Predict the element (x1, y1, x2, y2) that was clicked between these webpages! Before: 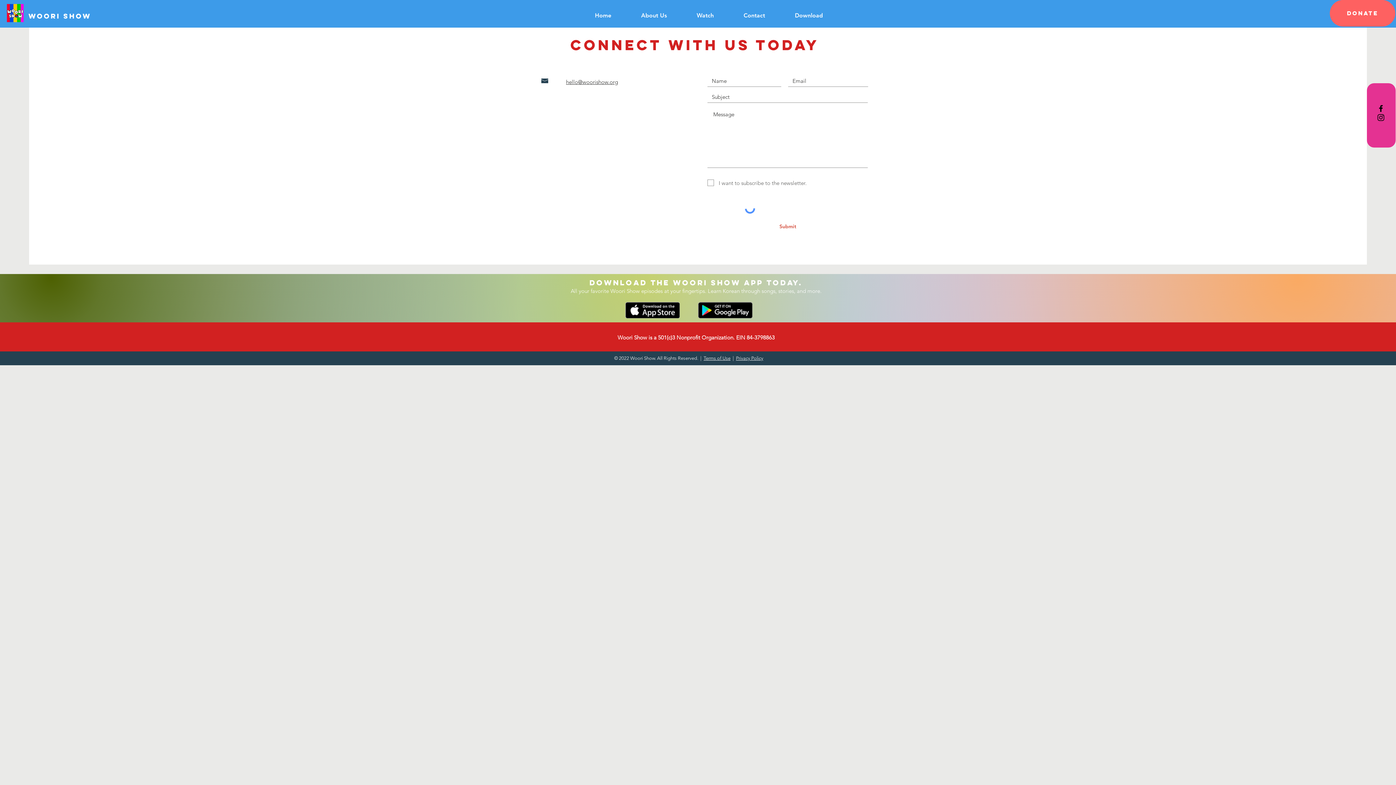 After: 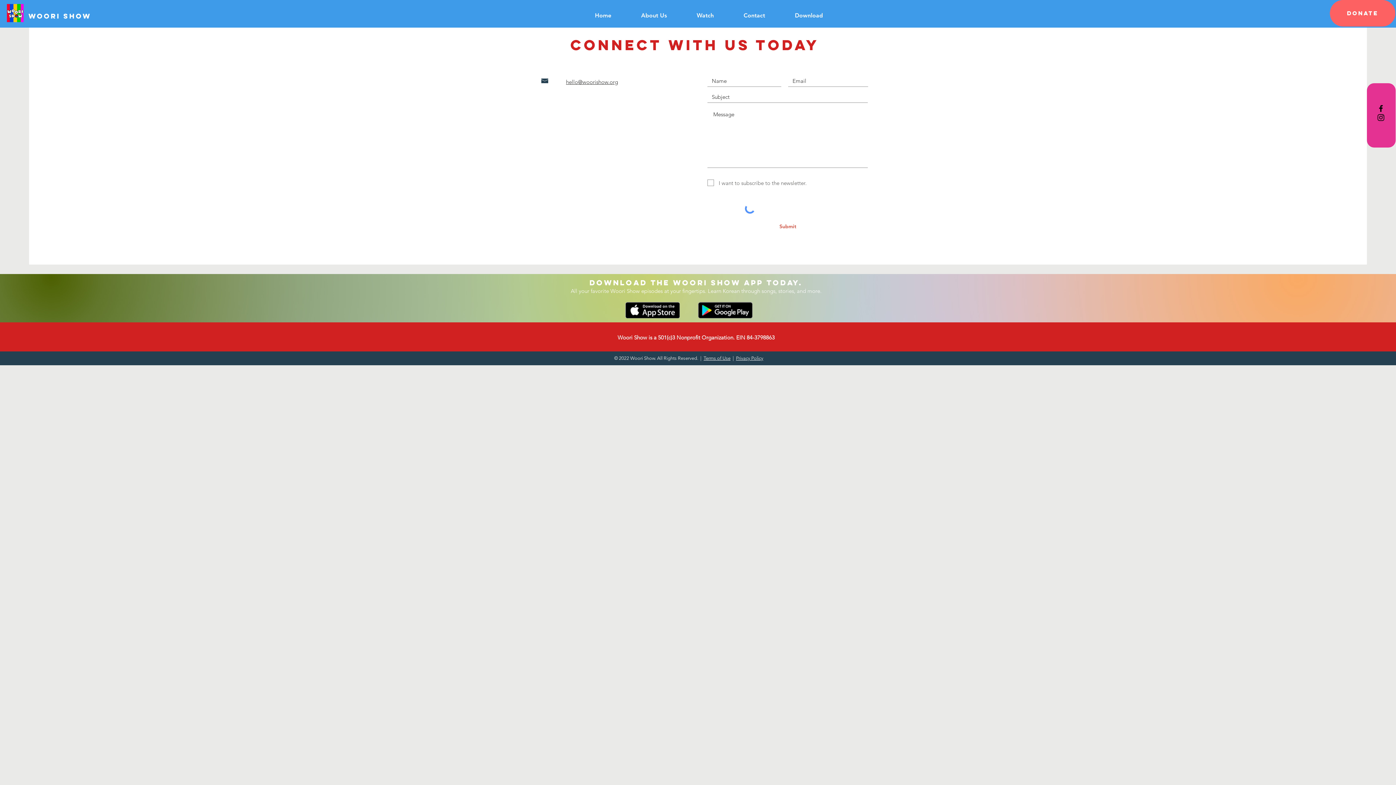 Action: bbox: (1376, 113, 1385, 122) label: Black Instagram Icon